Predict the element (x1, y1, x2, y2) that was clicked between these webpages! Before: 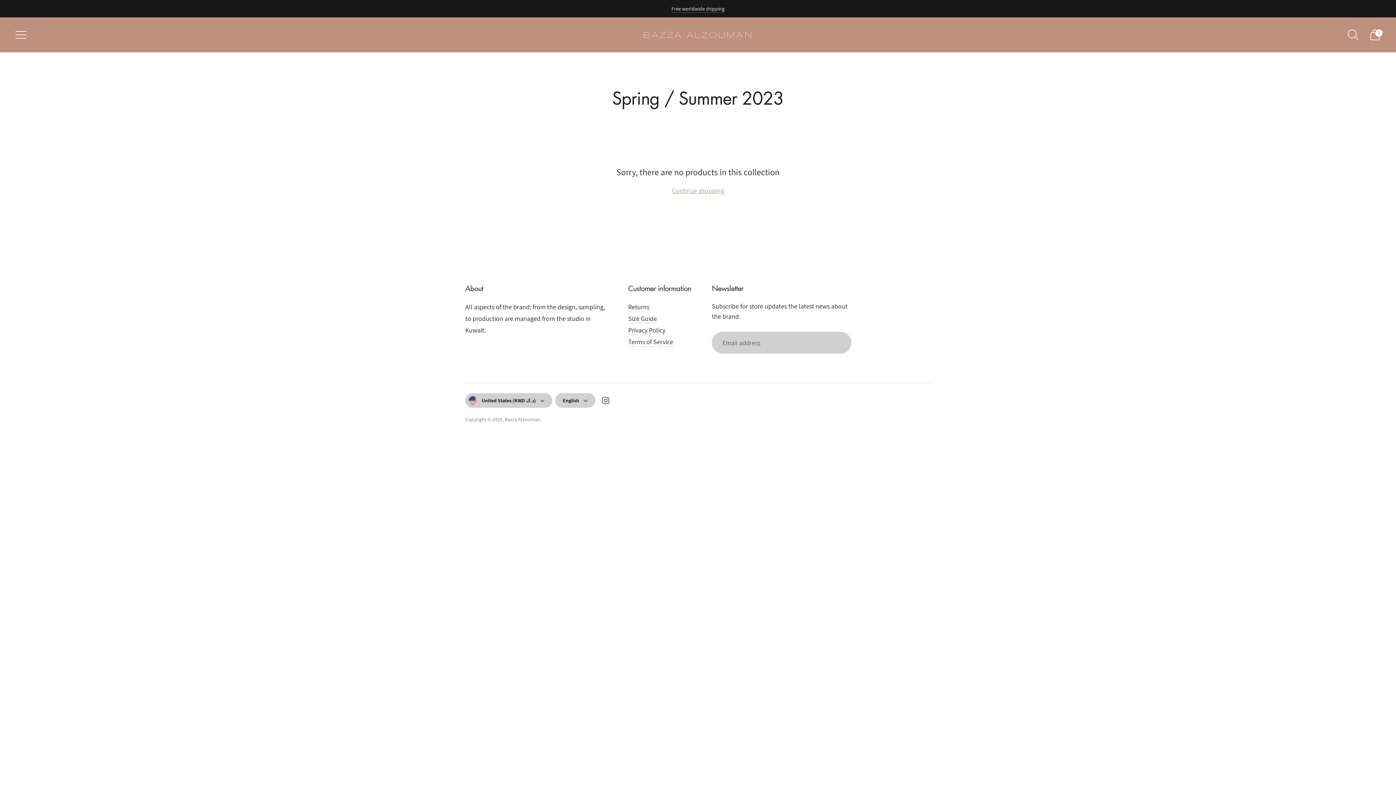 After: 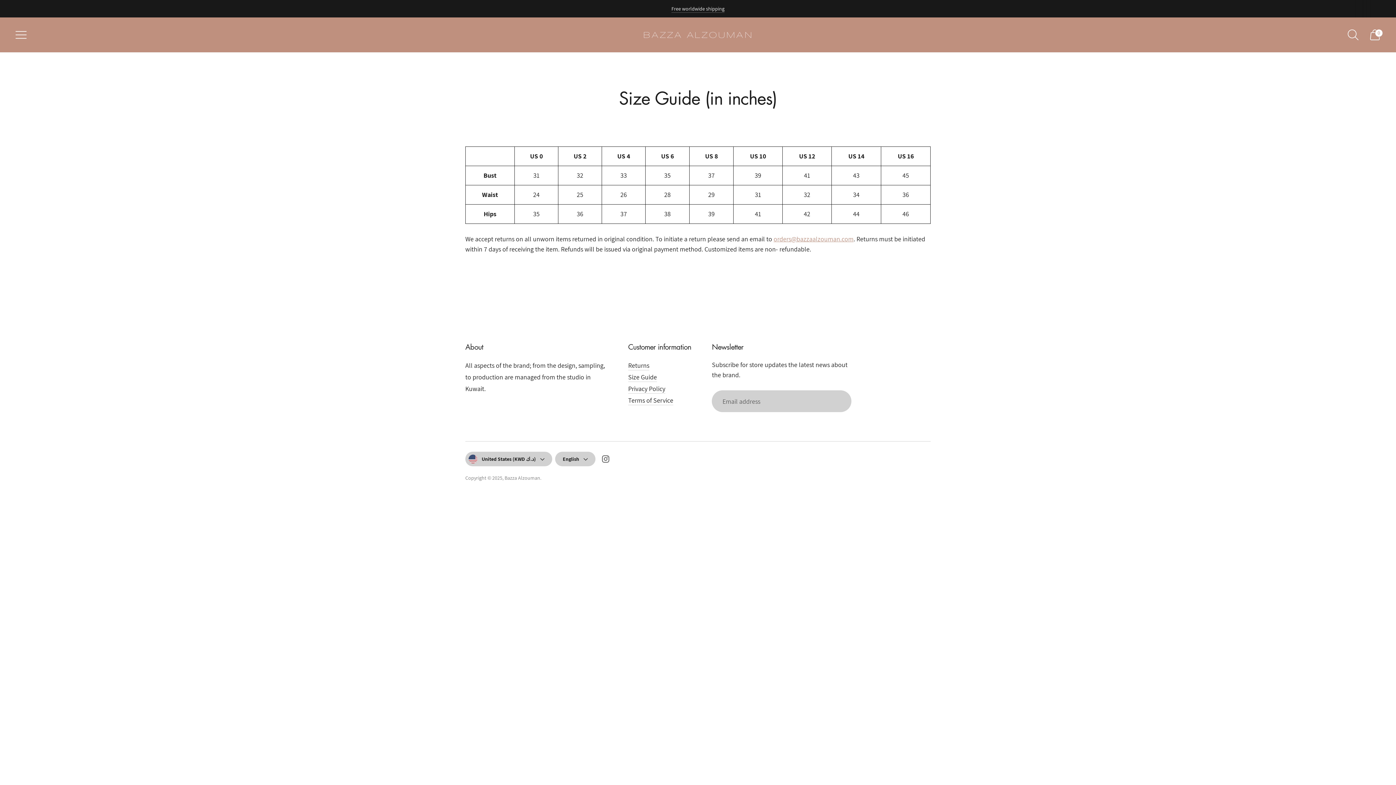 Action: bbox: (628, 314, 657, 322) label: Size Guide